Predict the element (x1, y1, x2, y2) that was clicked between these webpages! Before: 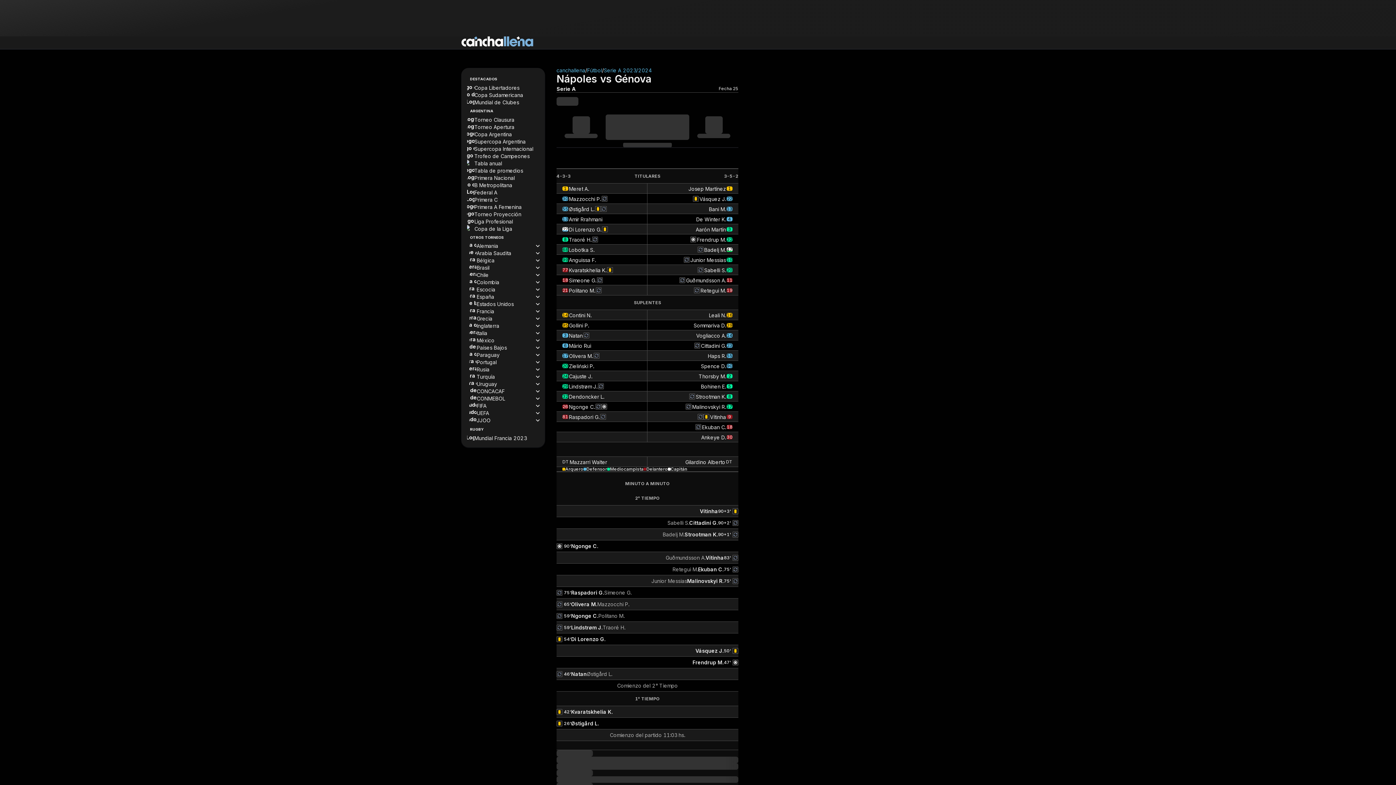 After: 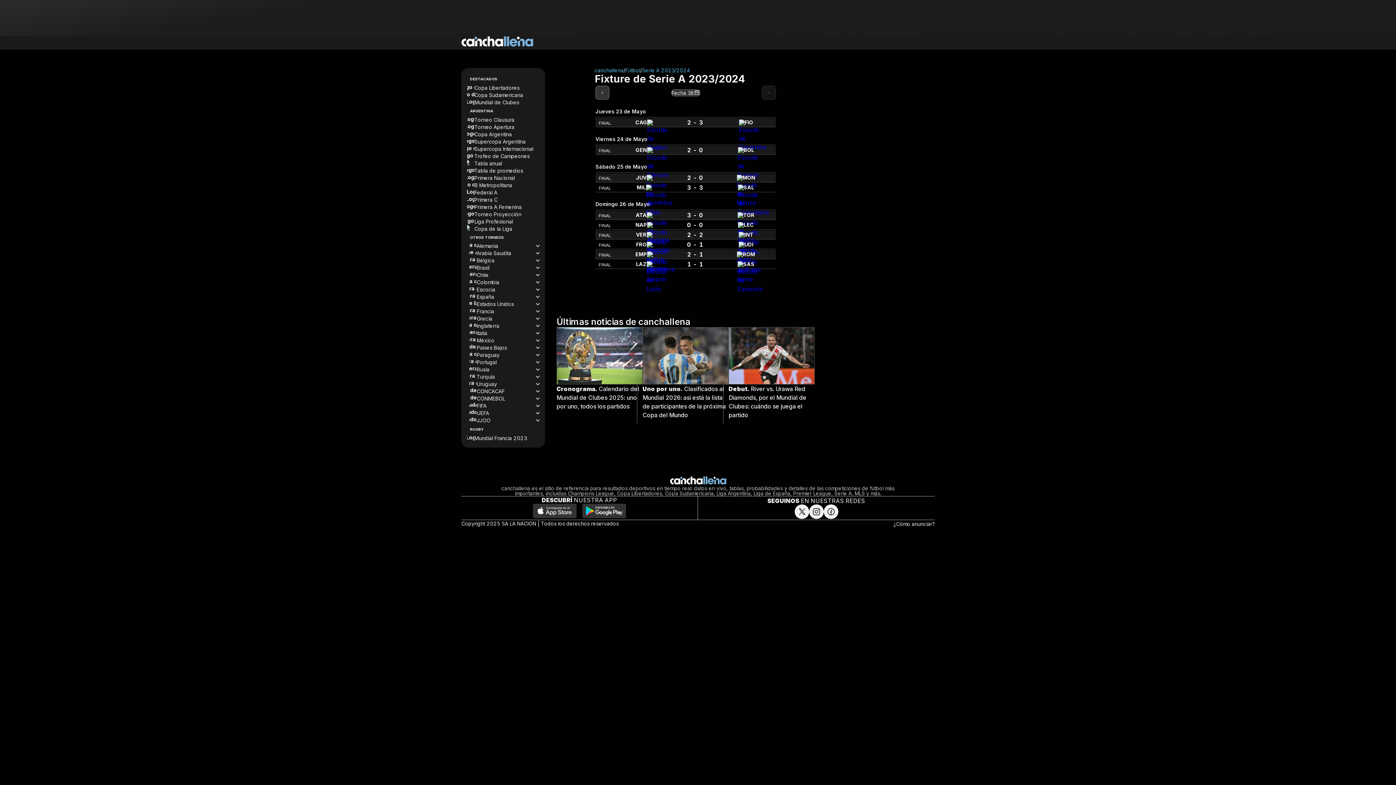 Action: label: Fecha 25 bbox: (718, 85, 738, 91)